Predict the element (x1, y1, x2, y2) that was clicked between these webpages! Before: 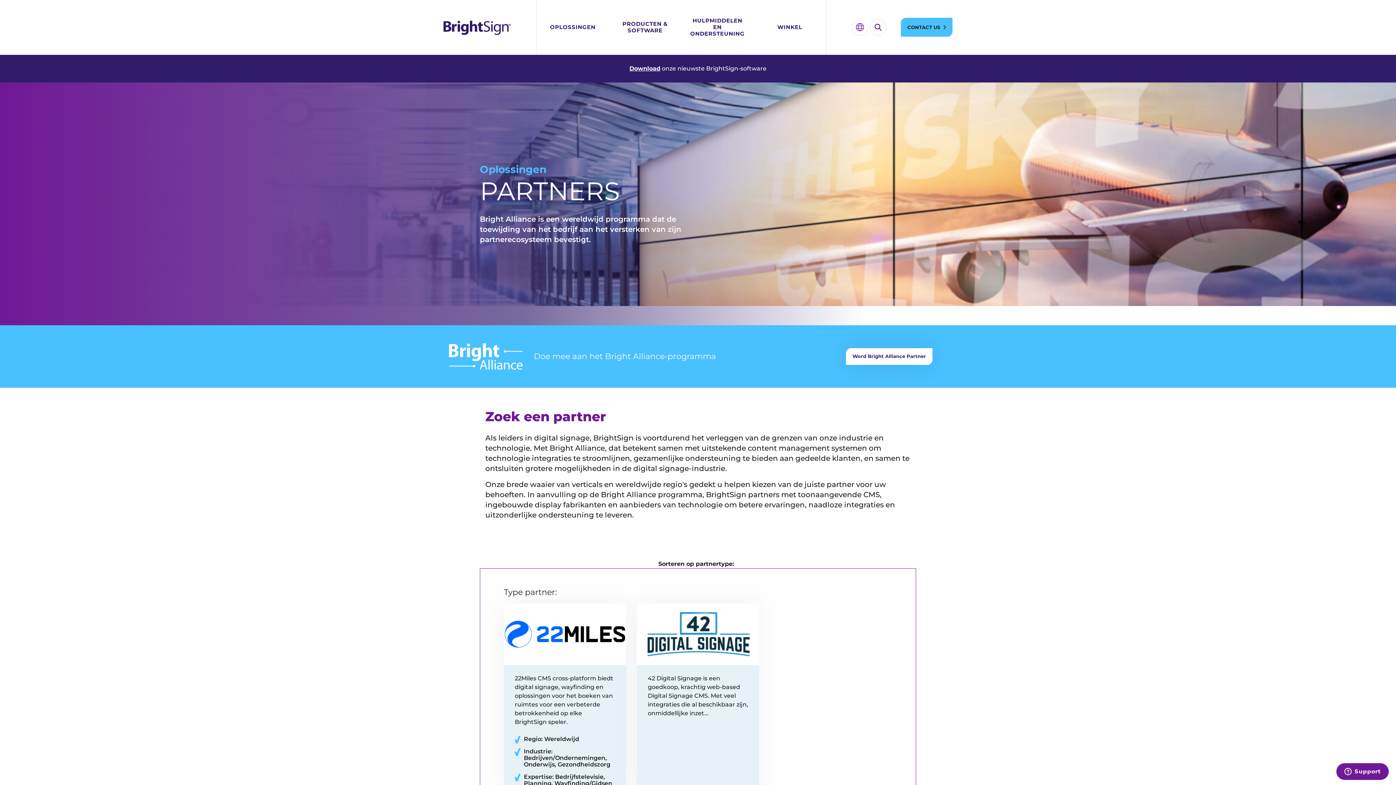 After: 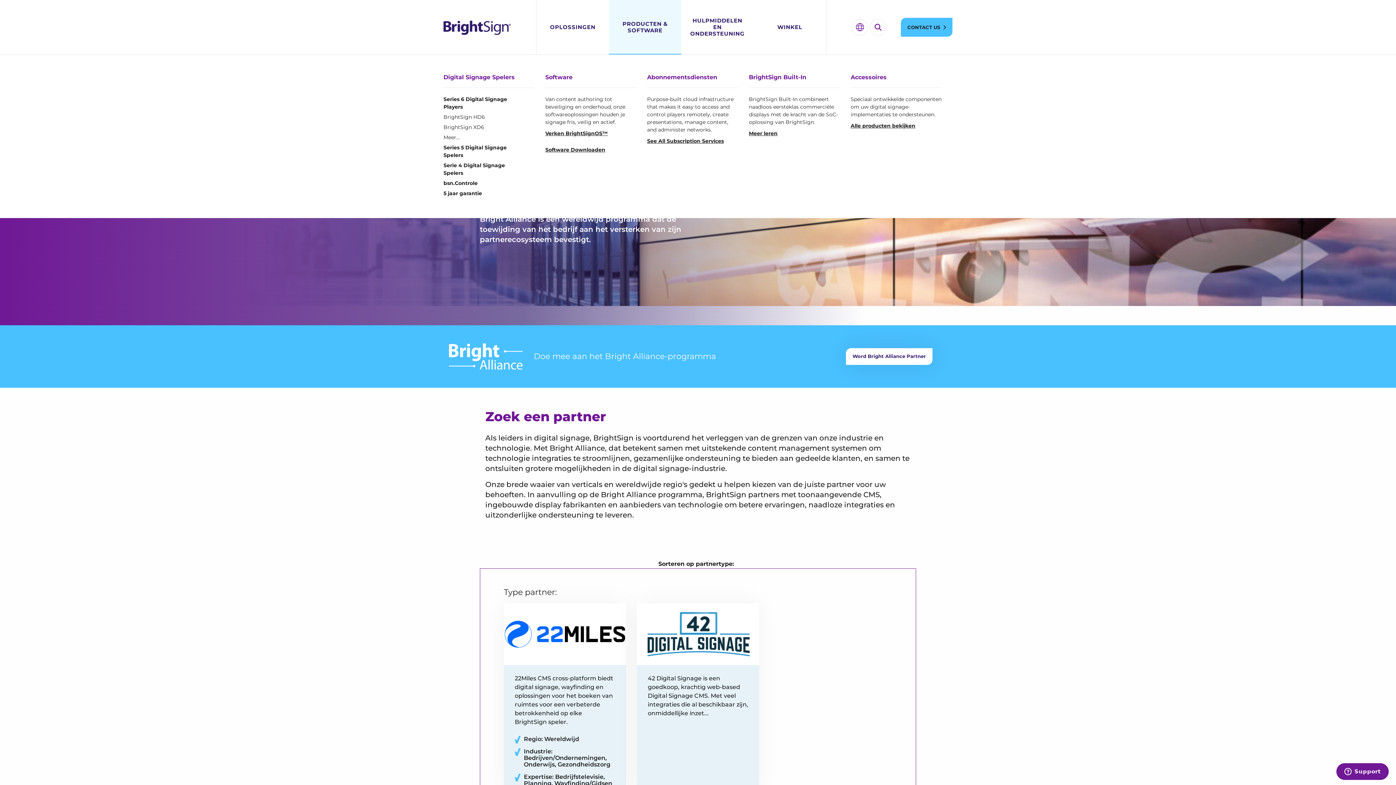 Action: bbox: (609, 0, 681, 54) label: PRODUCTEN & SOFTWARE